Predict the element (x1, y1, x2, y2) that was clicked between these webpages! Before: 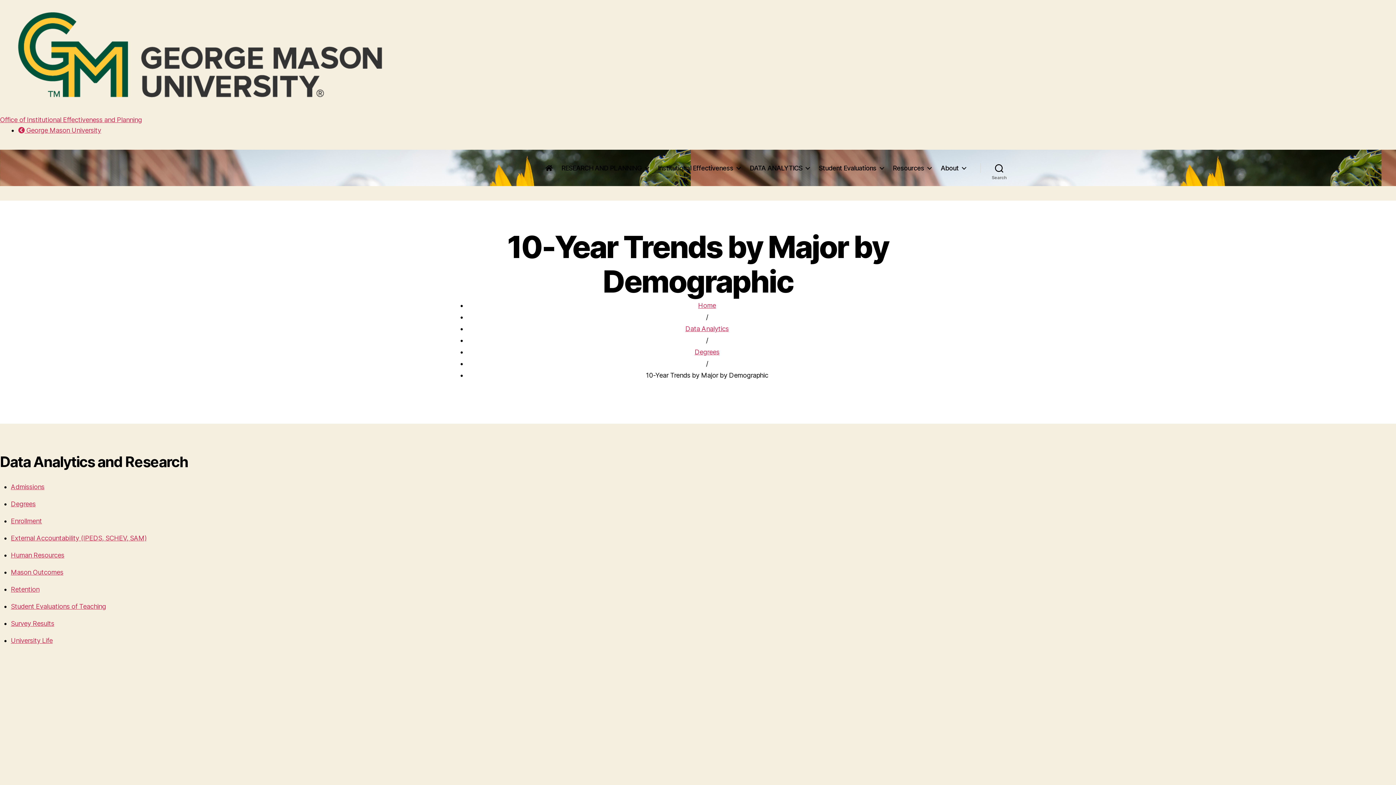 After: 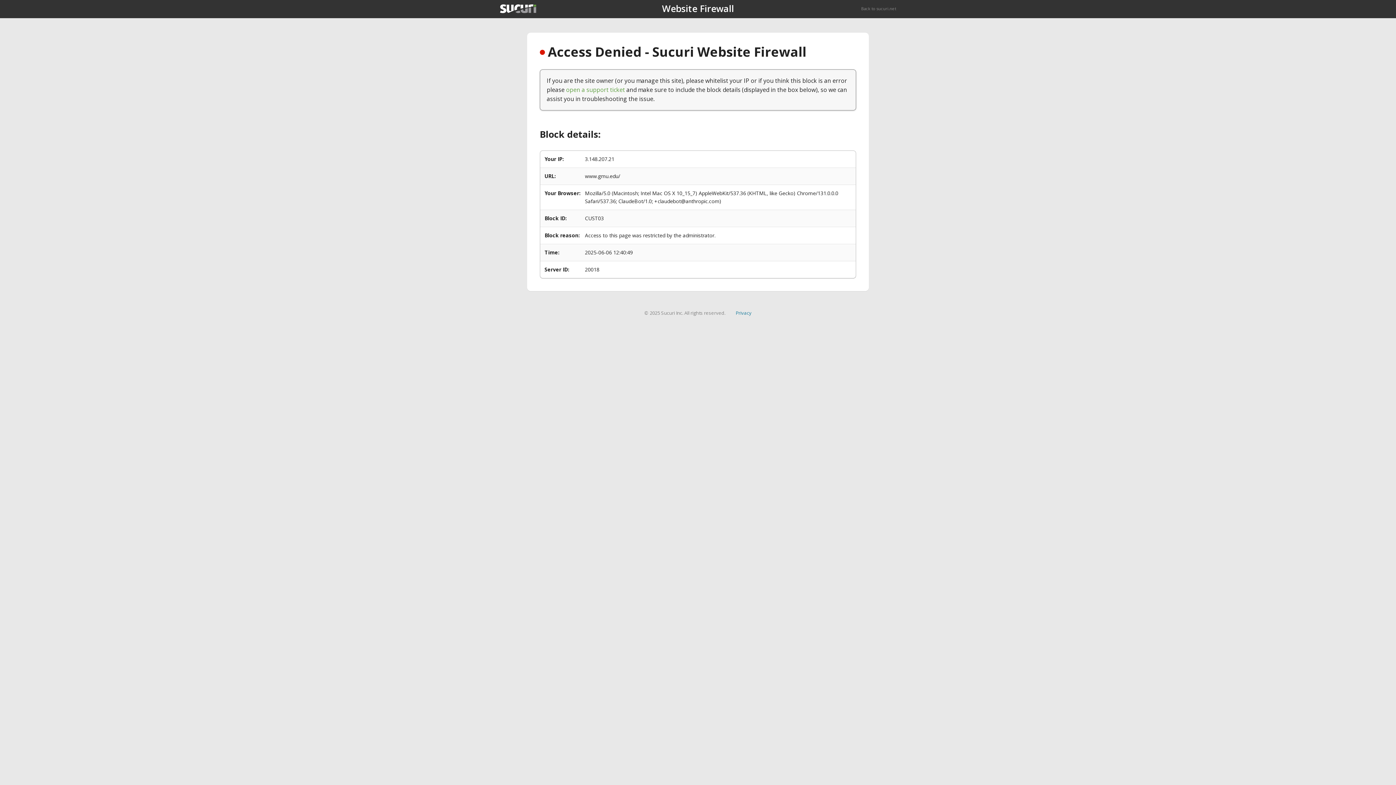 Action: bbox: (0, 0, 1396, 109)